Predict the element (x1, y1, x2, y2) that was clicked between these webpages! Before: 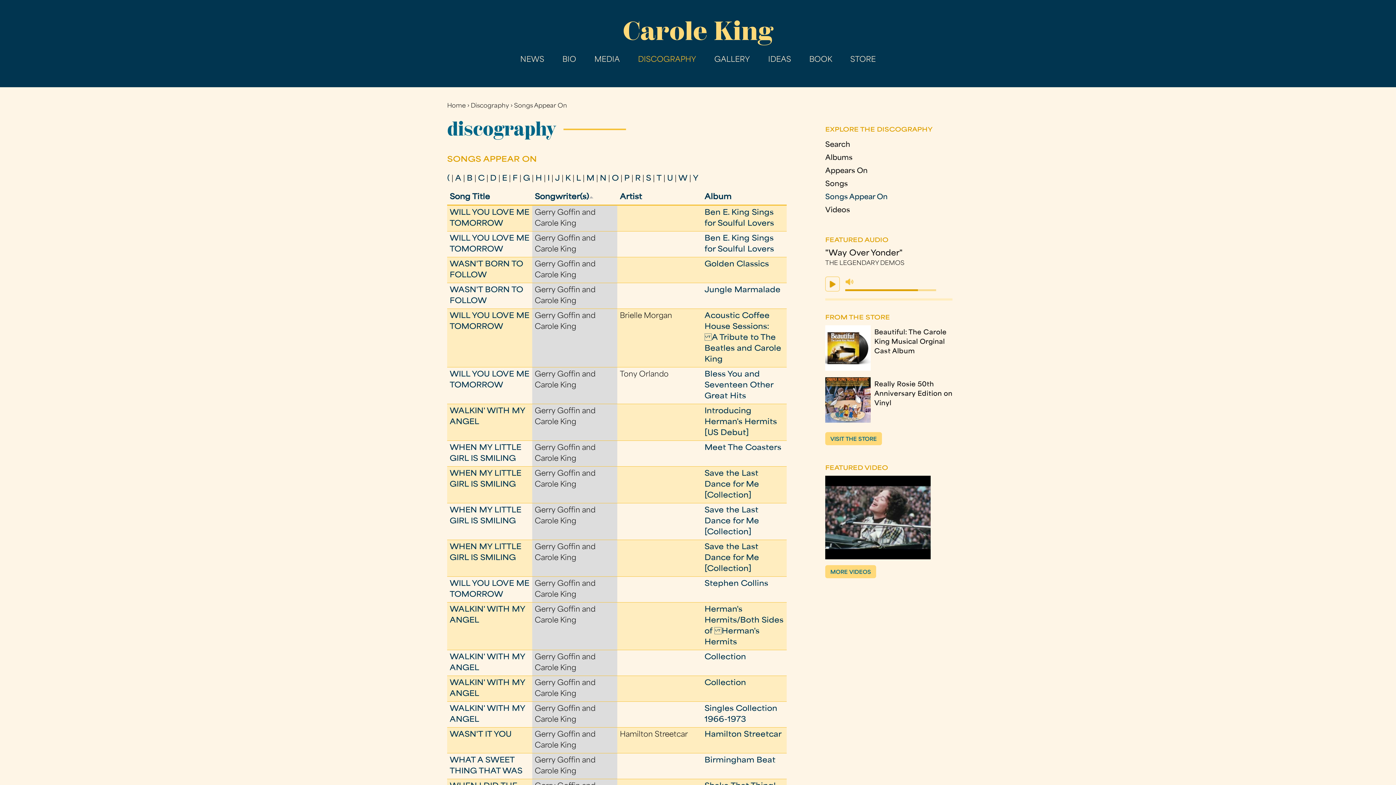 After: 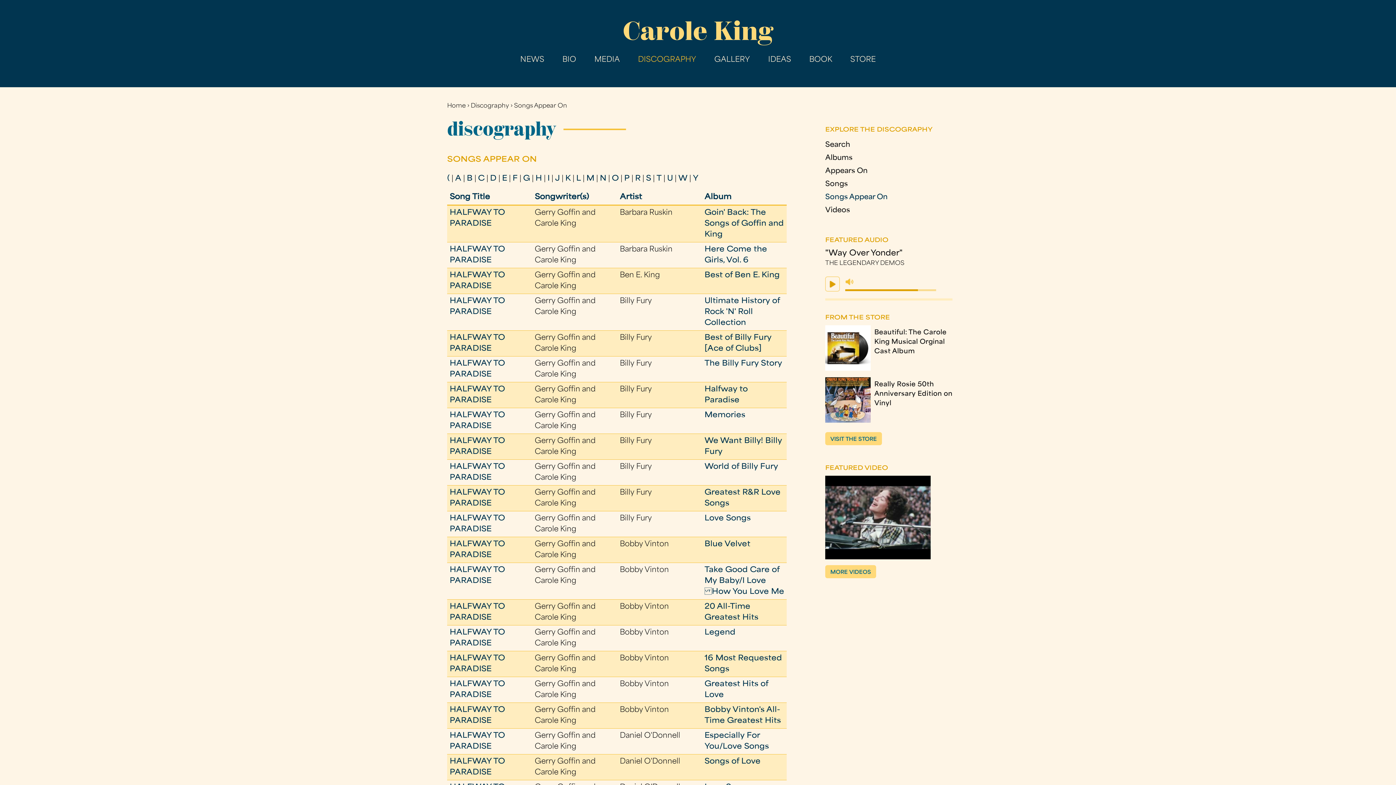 Action: label: H bbox: (535, 175, 542, 182)